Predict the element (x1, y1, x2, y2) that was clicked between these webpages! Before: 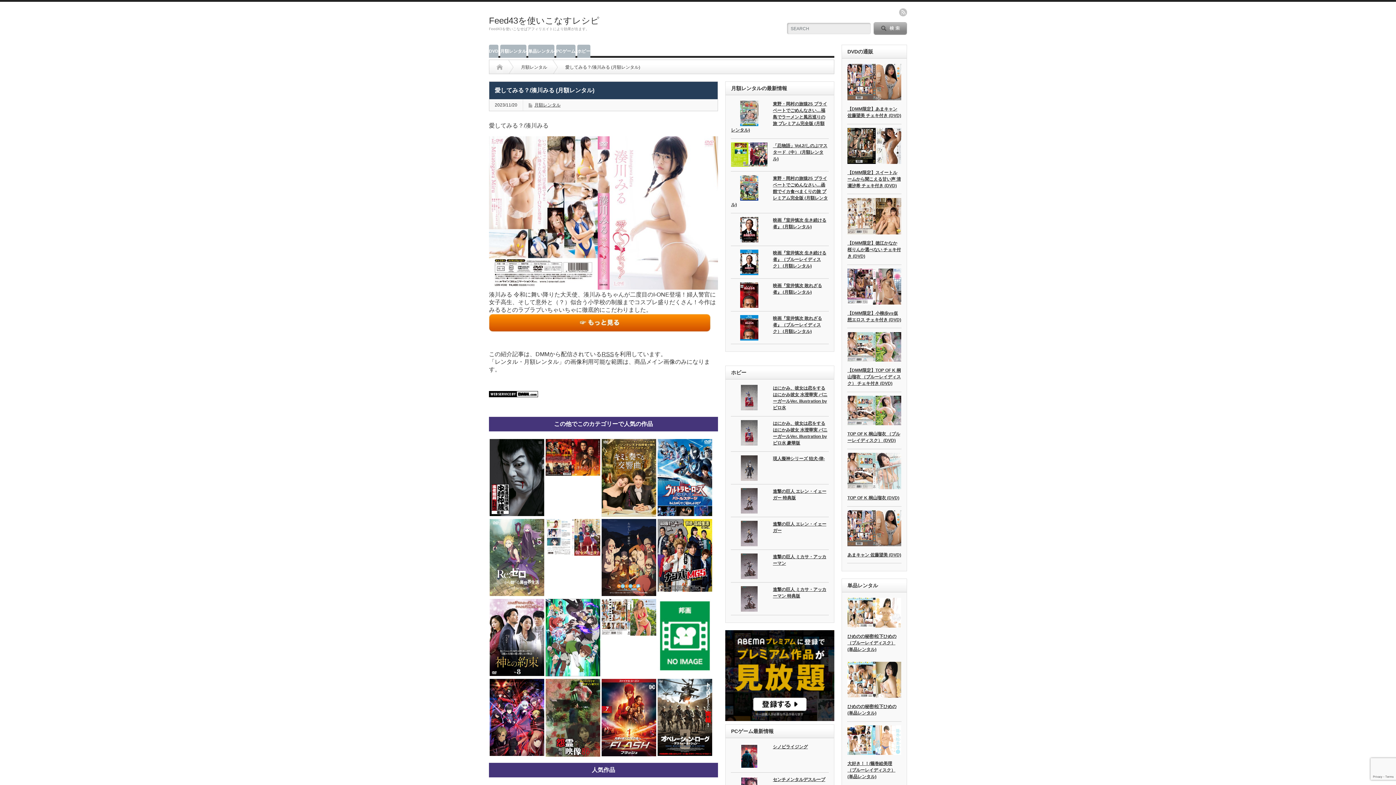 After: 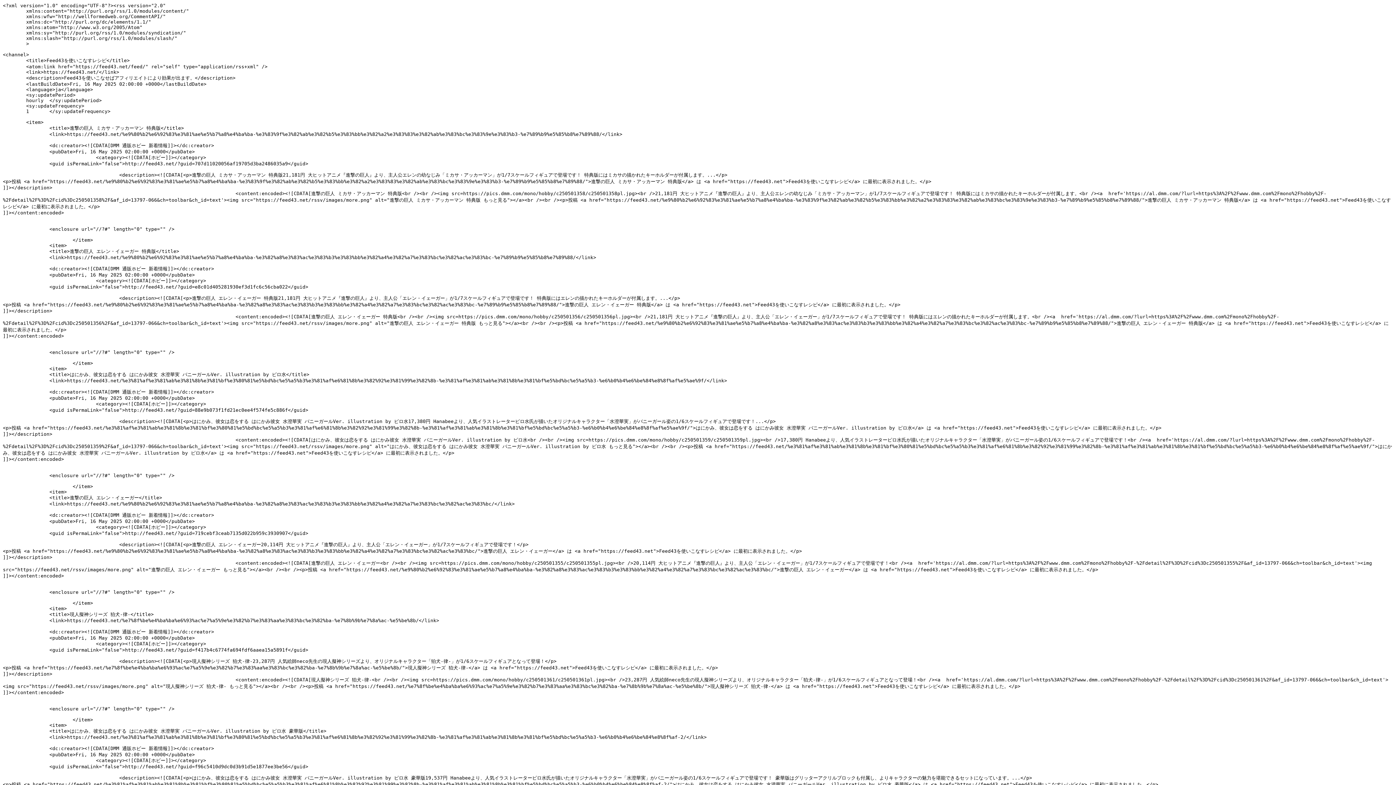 Action: label: rss bbox: (899, 8, 907, 16)